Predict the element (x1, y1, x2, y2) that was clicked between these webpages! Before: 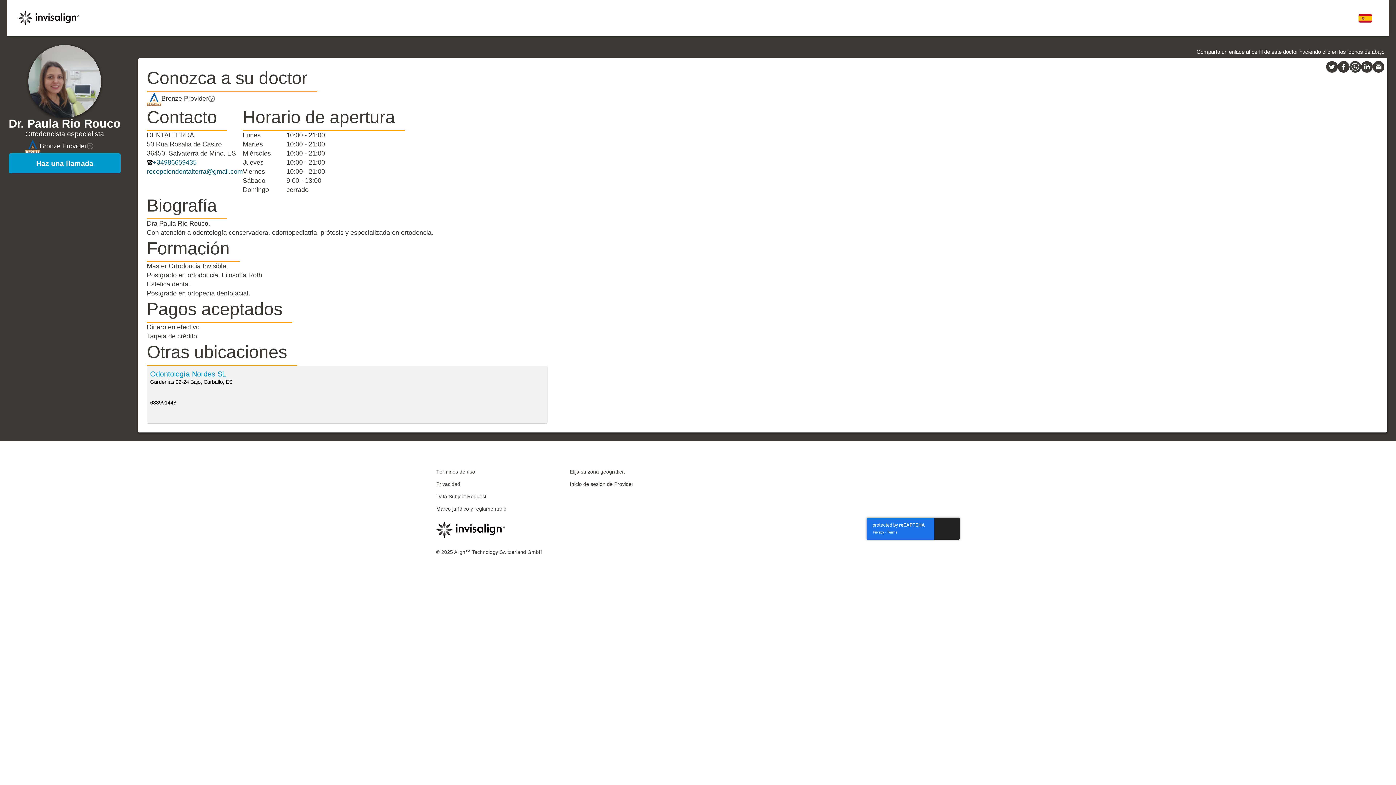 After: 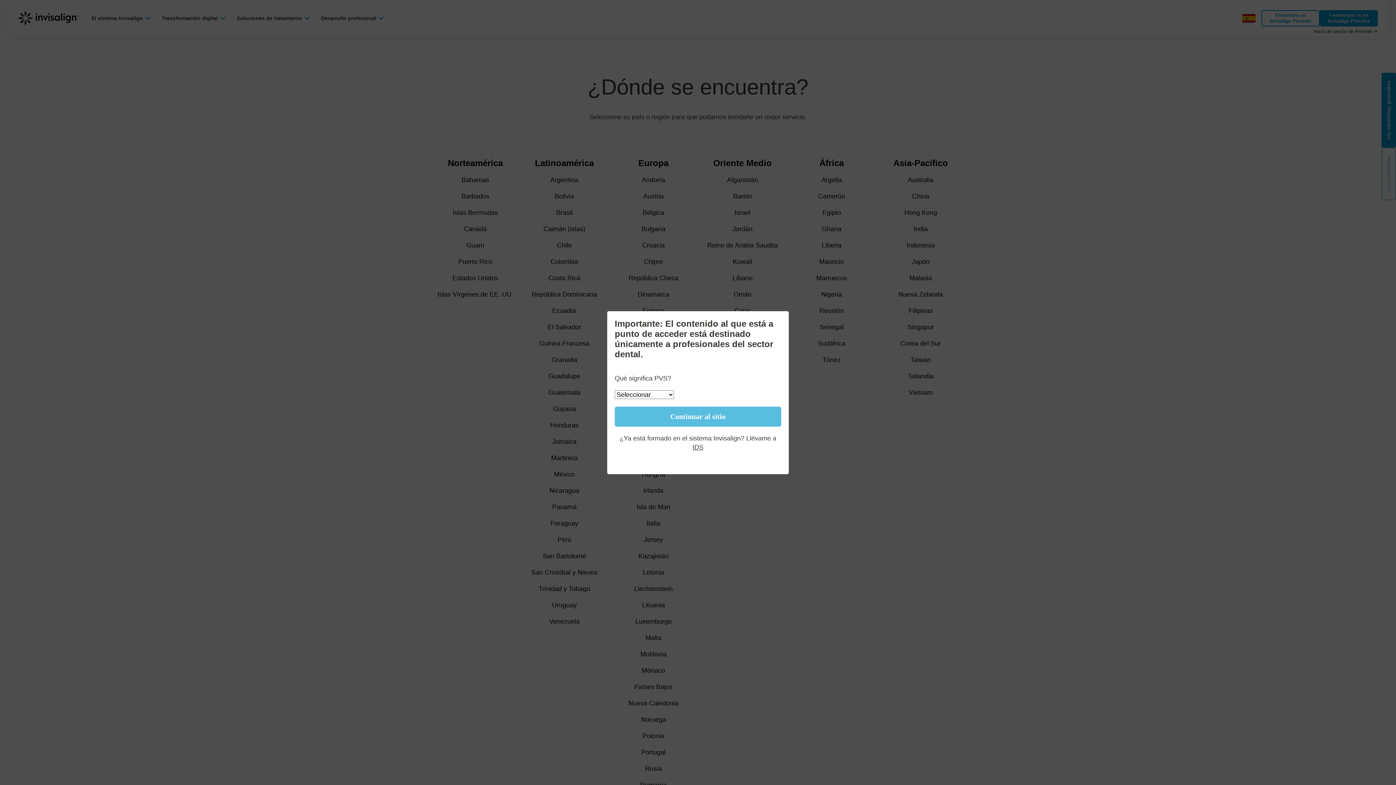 Action: bbox: (1358, 13, 1372, 22)